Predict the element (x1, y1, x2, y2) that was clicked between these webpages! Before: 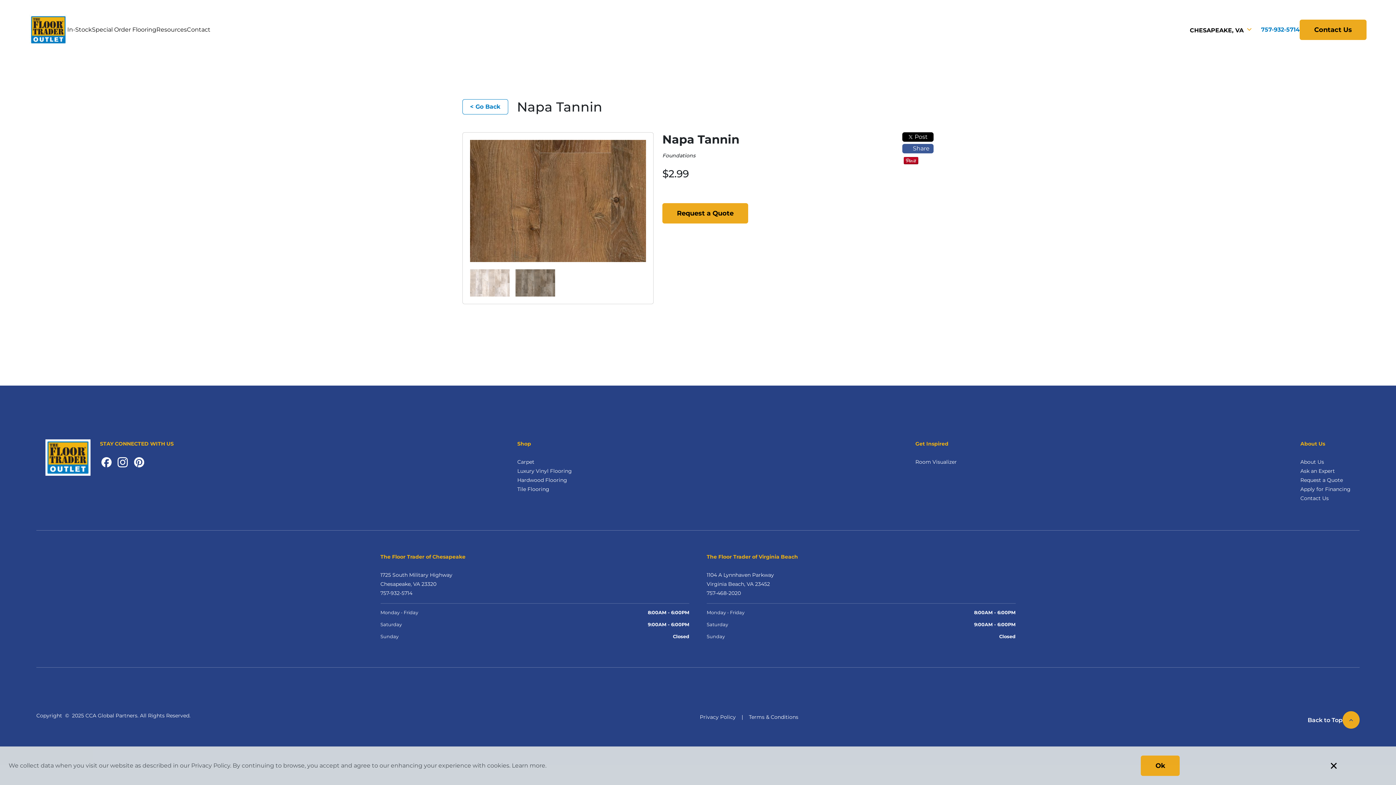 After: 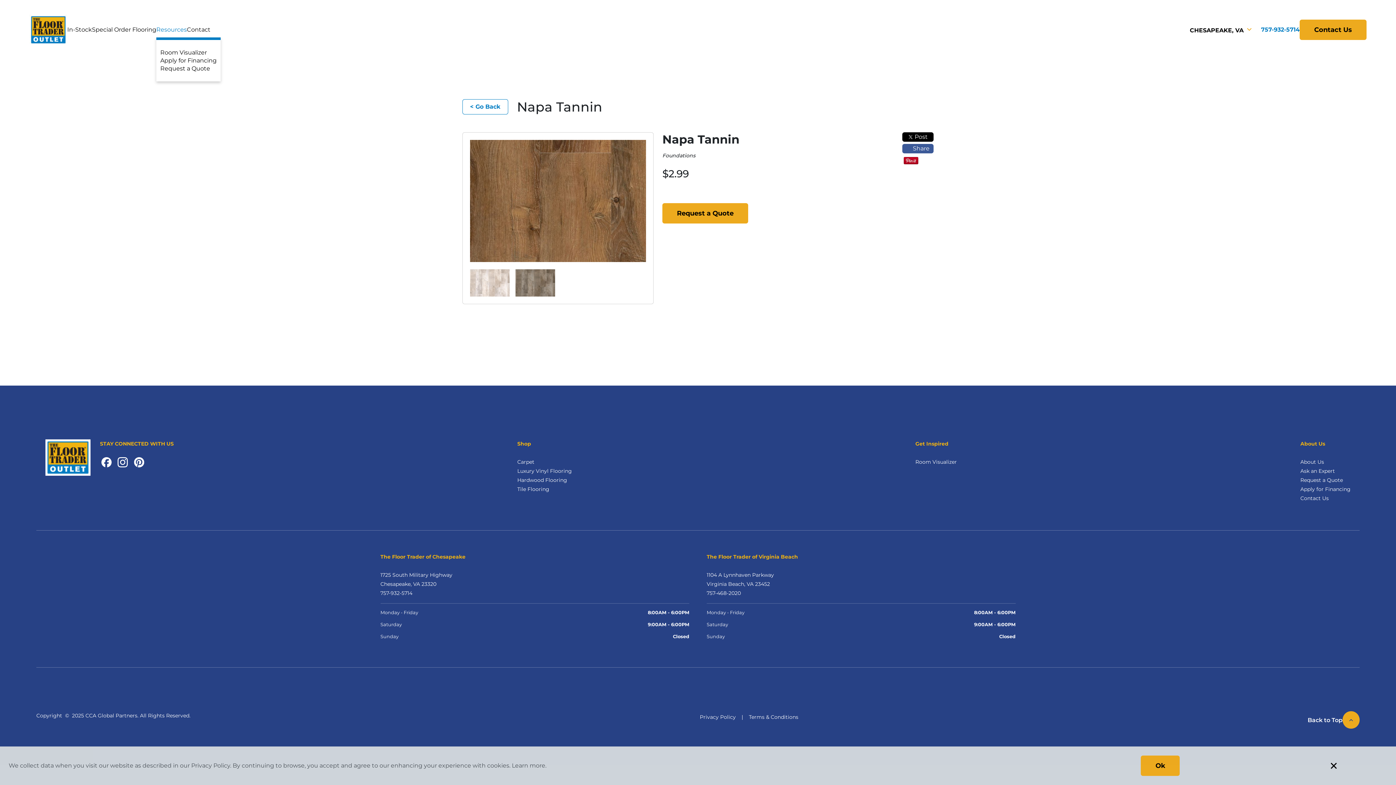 Action: bbox: (156, 22, 186, 37) label: Resources